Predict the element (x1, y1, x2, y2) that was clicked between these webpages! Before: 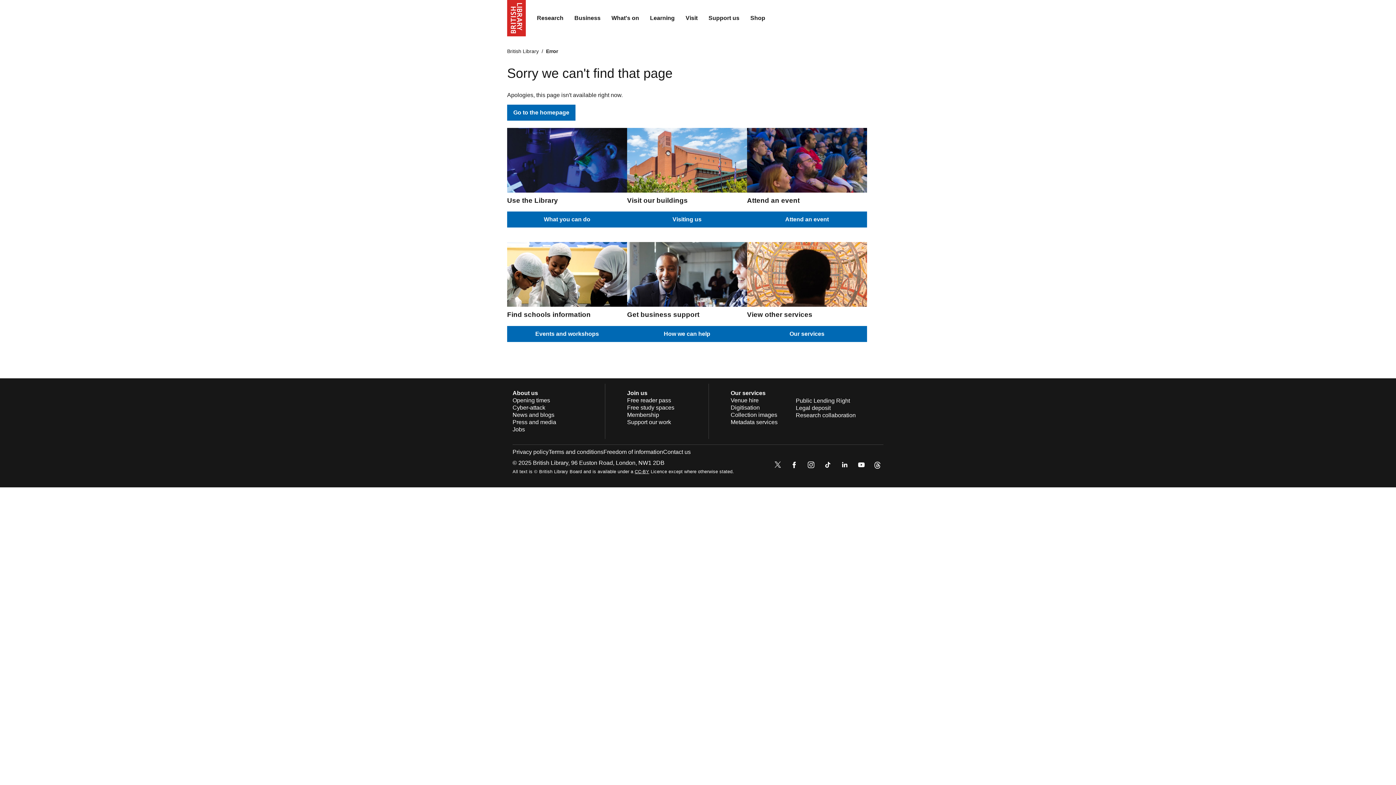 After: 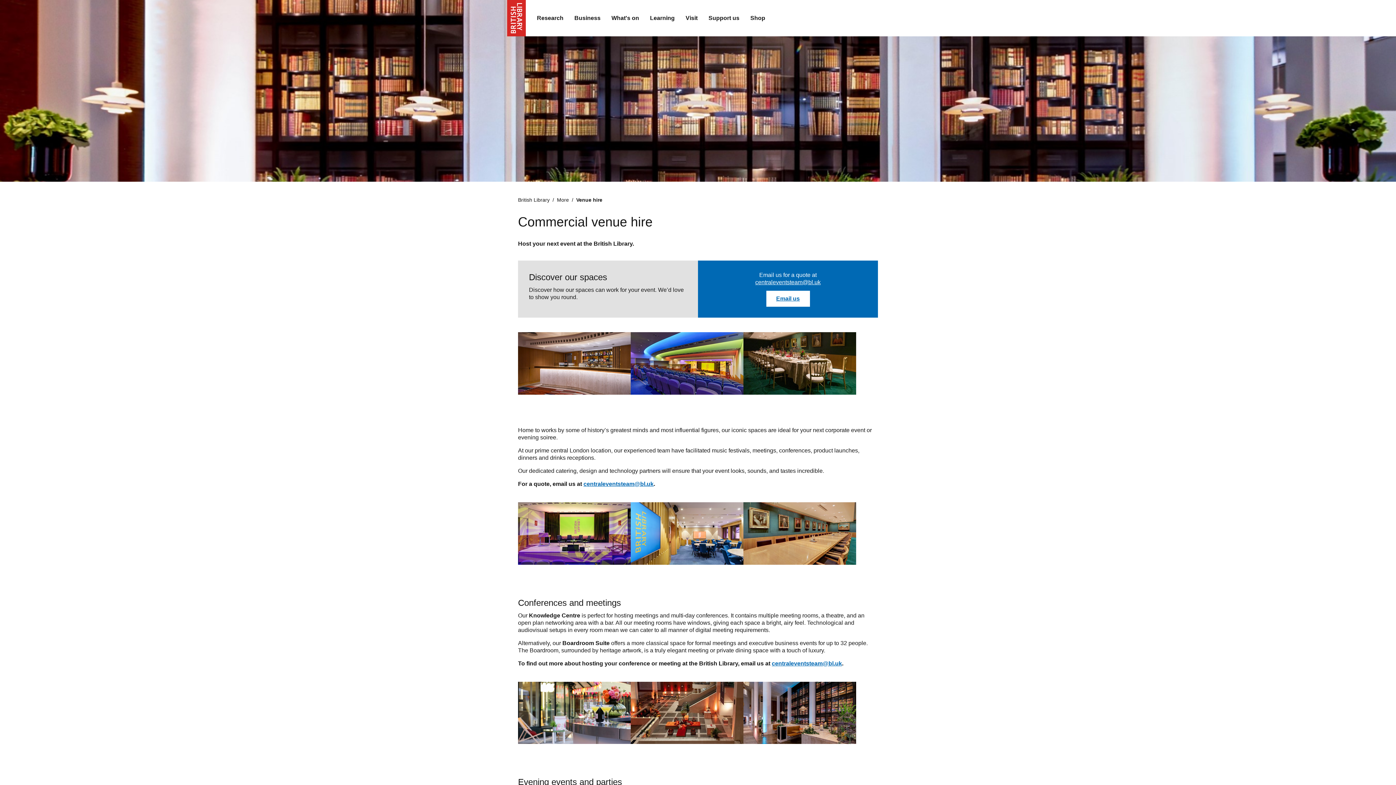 Action: bbox: (730, 397, 758, 403) label: Venue hire